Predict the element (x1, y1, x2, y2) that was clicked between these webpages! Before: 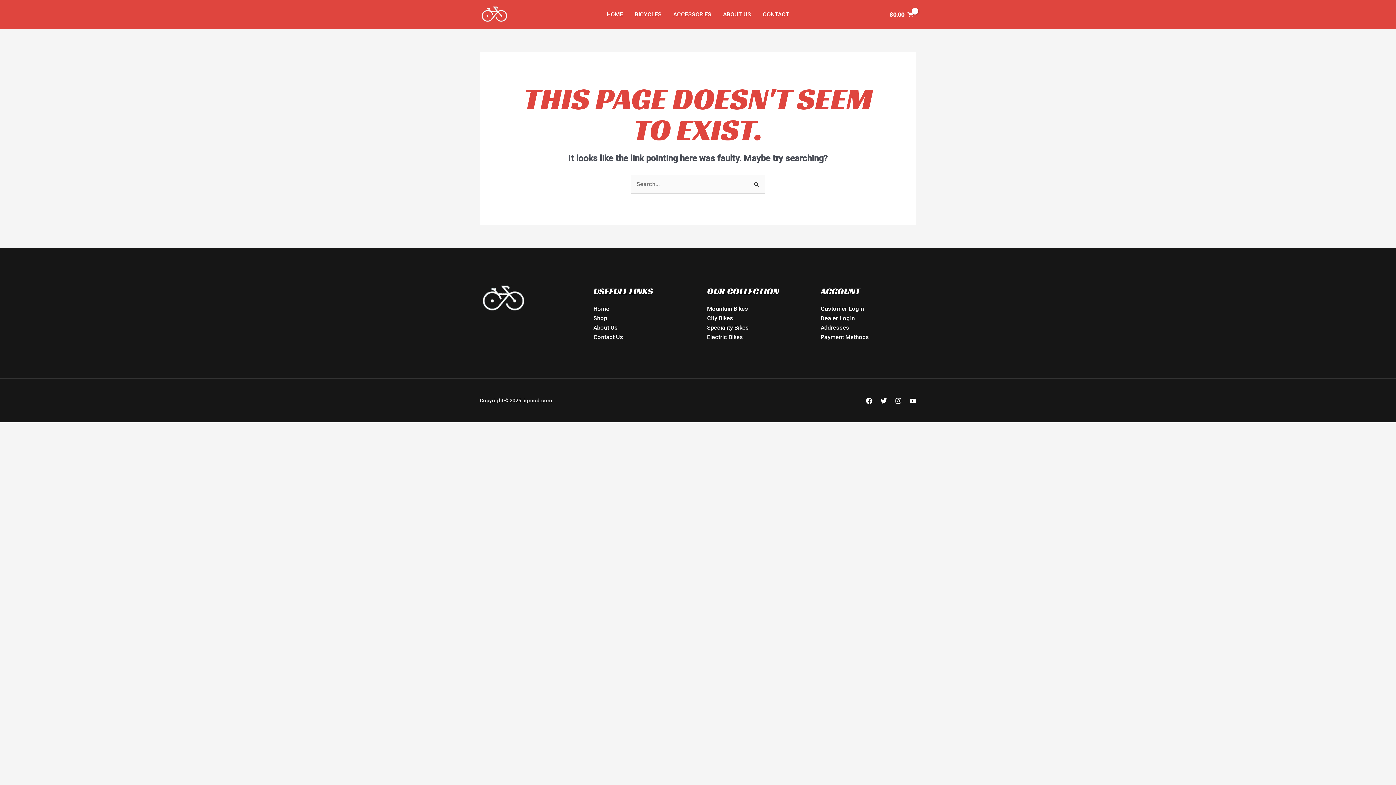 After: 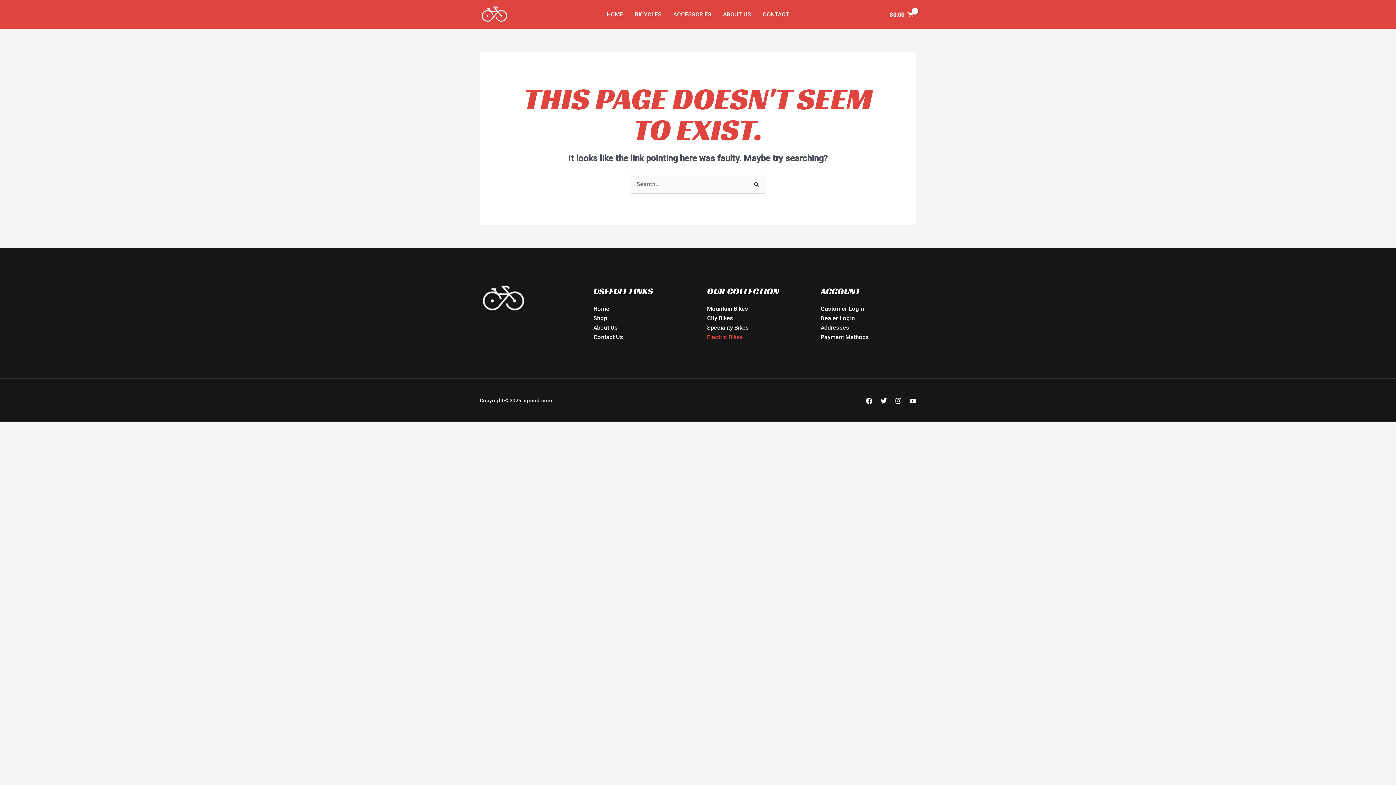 Action: label: Electric Bikes bbox: (707, 333, 743, 340)